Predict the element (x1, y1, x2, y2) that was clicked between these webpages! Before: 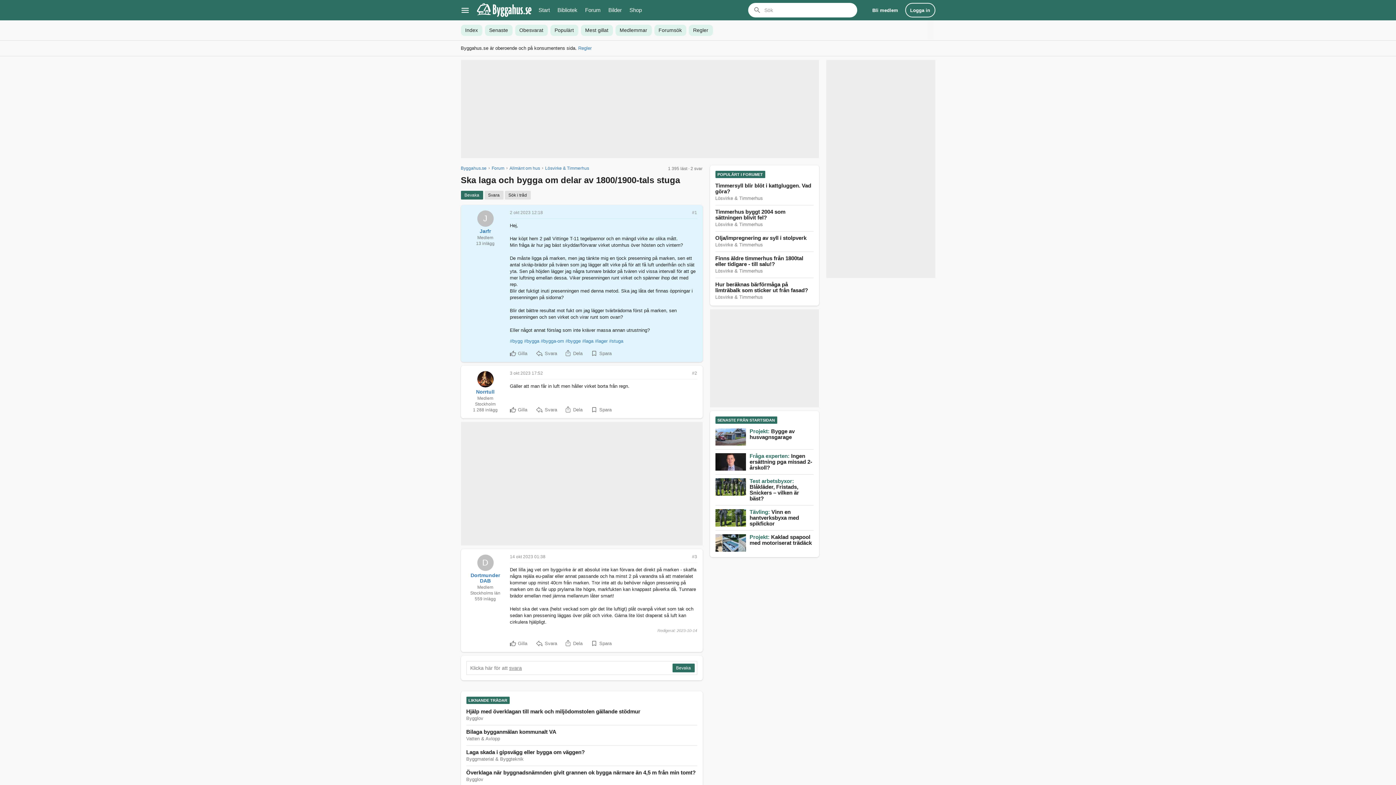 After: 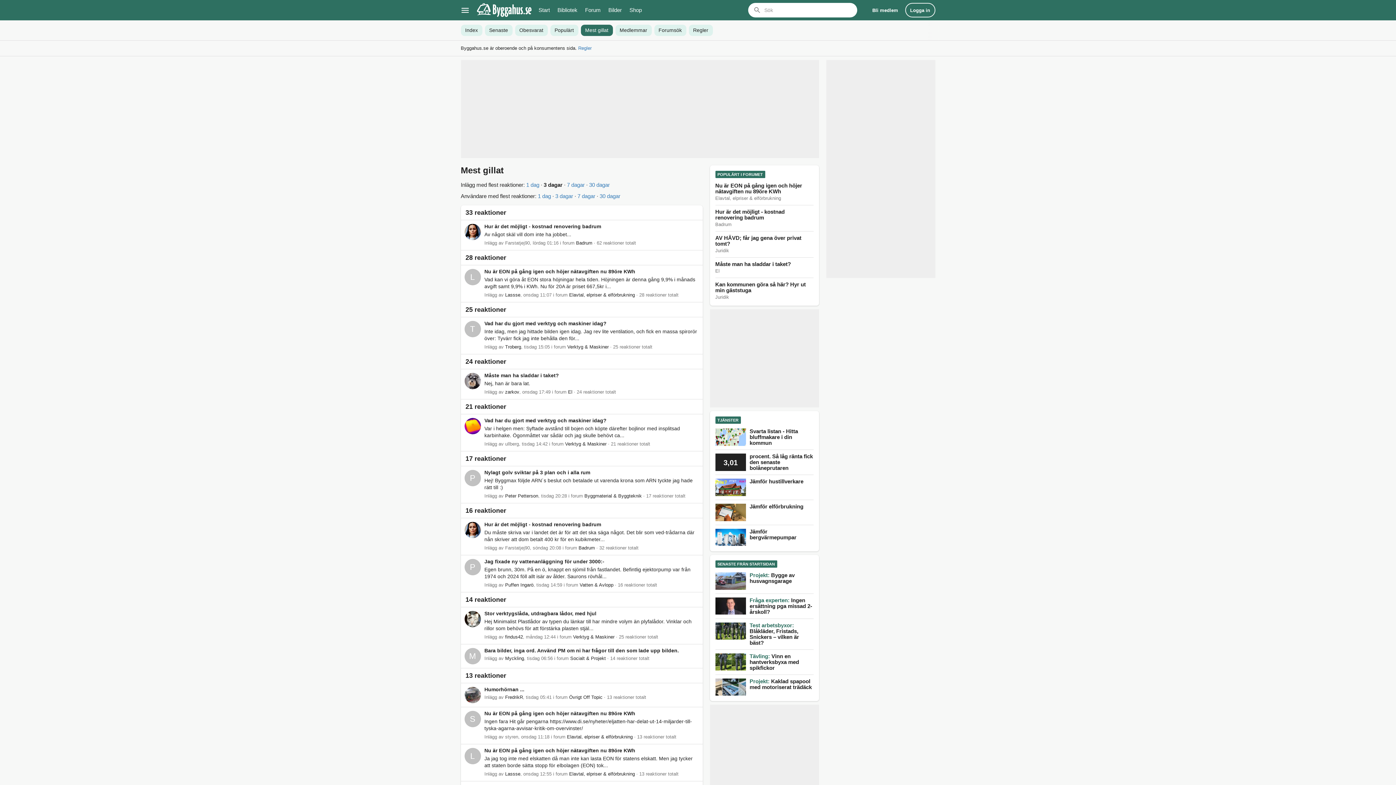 Action: bbox: (580, 20, 612, 40) label: Mest gillat